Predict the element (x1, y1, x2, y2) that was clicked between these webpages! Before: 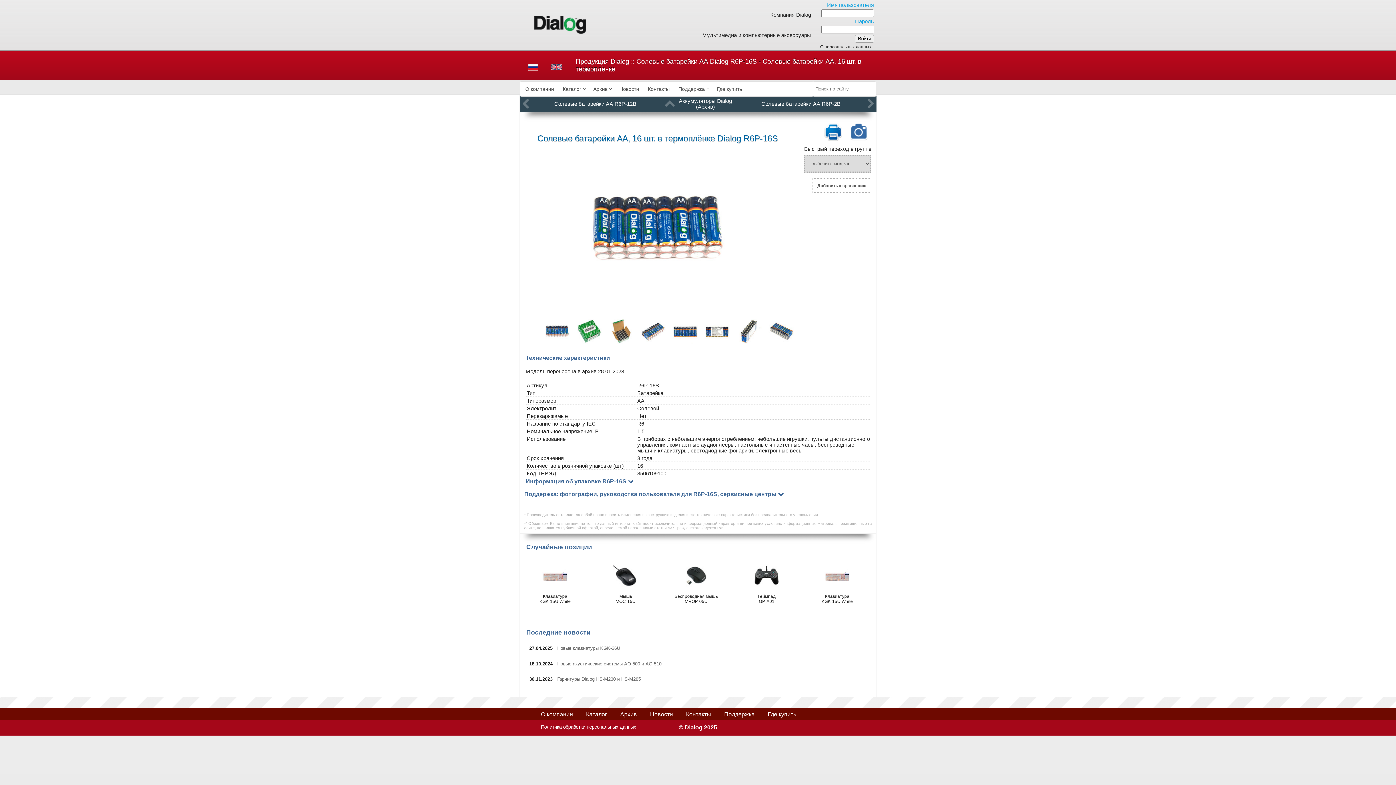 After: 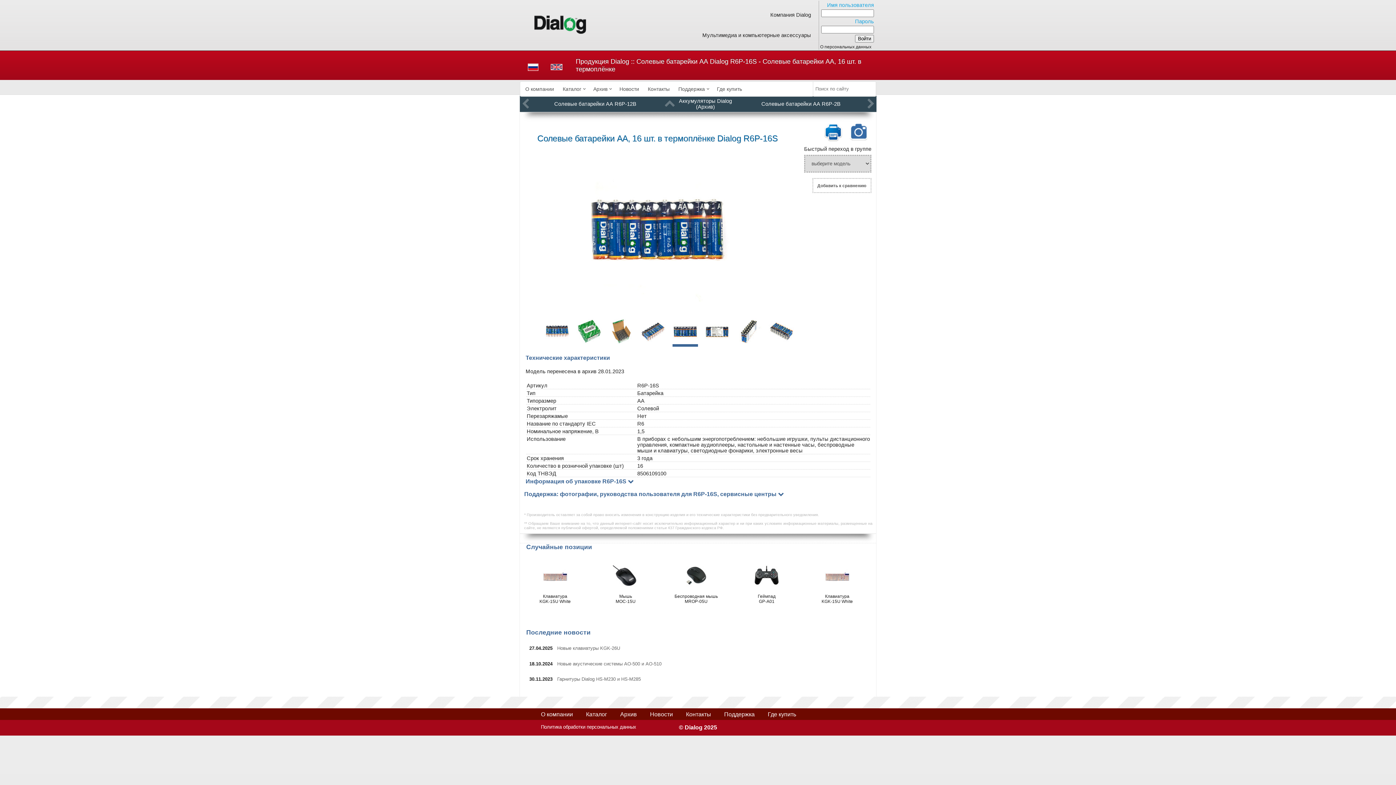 Action: bbox: (672, 339, 698, 346)